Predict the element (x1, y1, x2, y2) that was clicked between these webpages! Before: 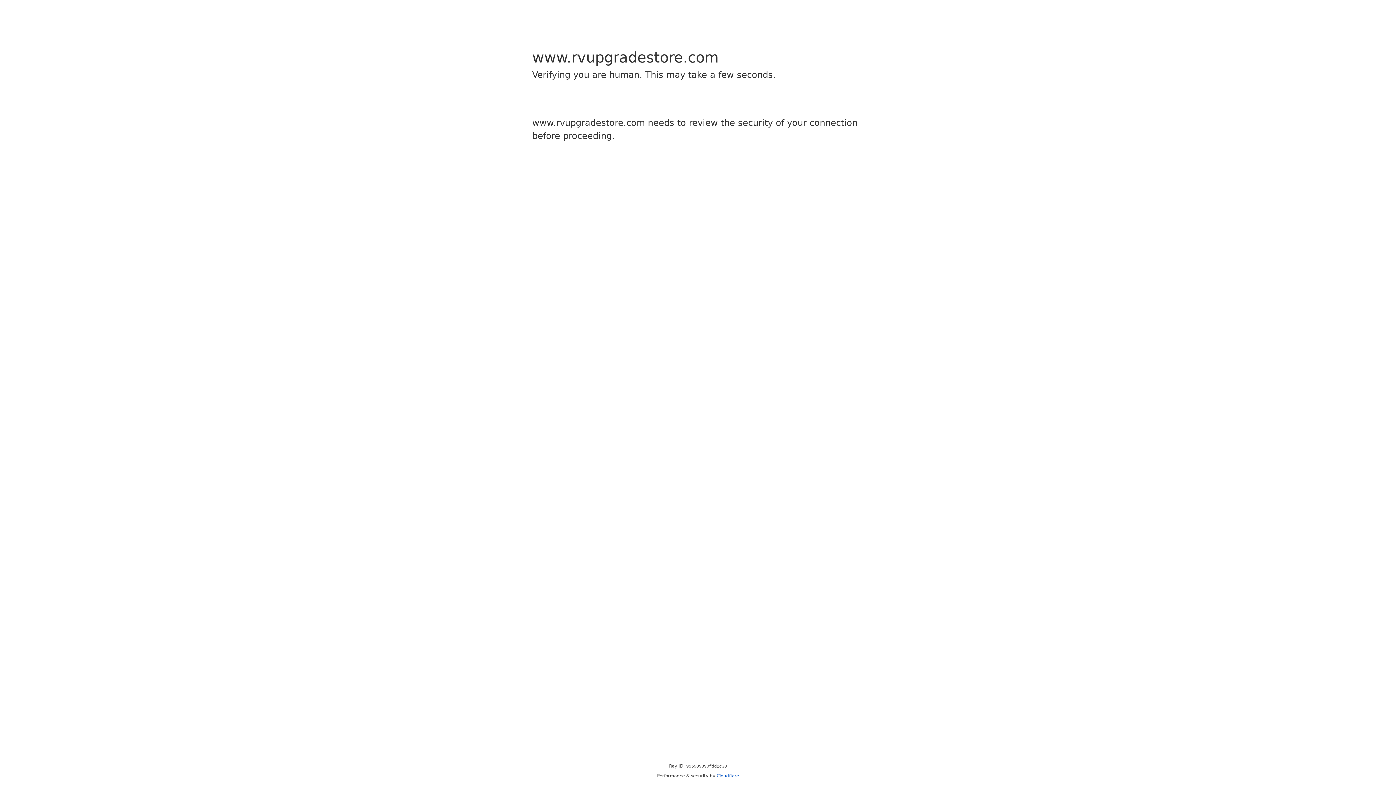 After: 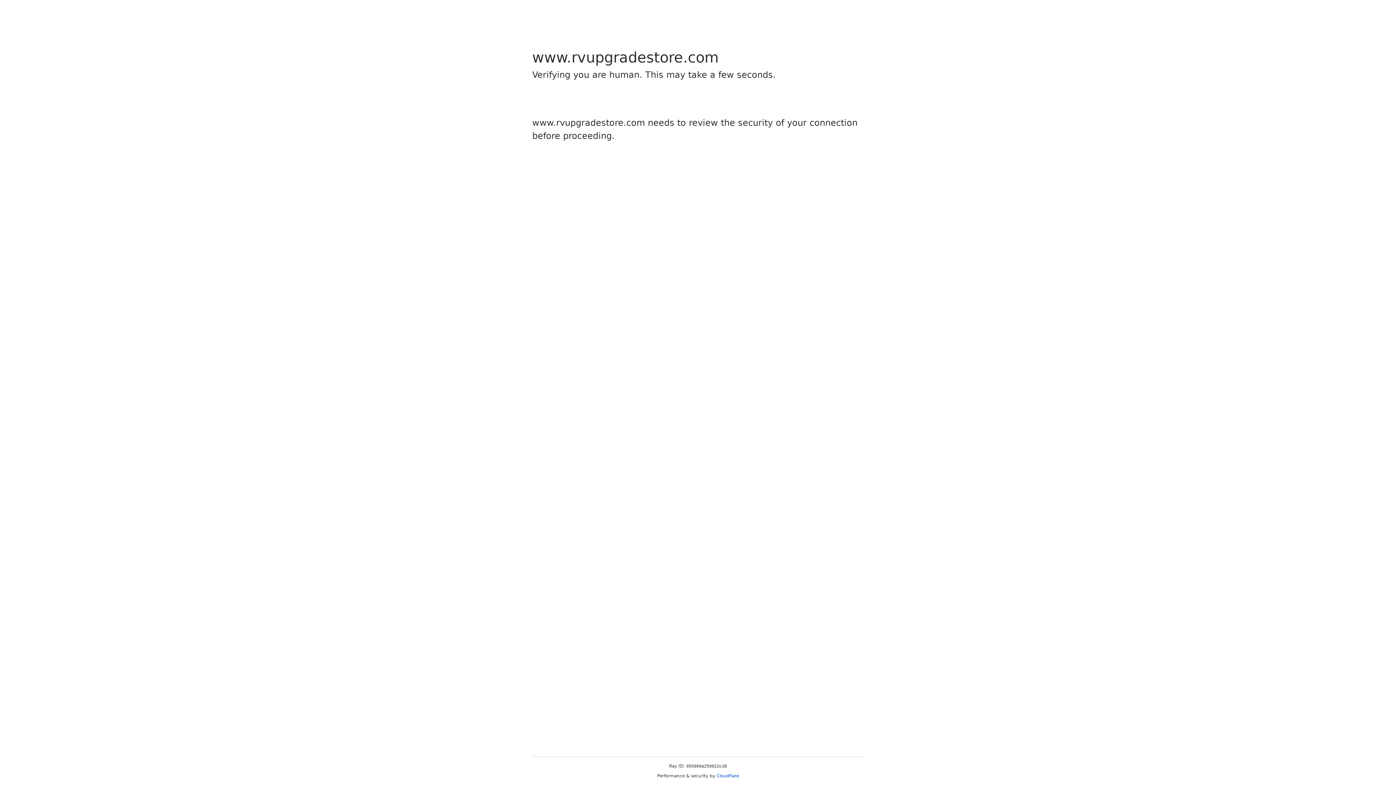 Action: label: Cloudflare bbox: (716, 773, 739, 778)